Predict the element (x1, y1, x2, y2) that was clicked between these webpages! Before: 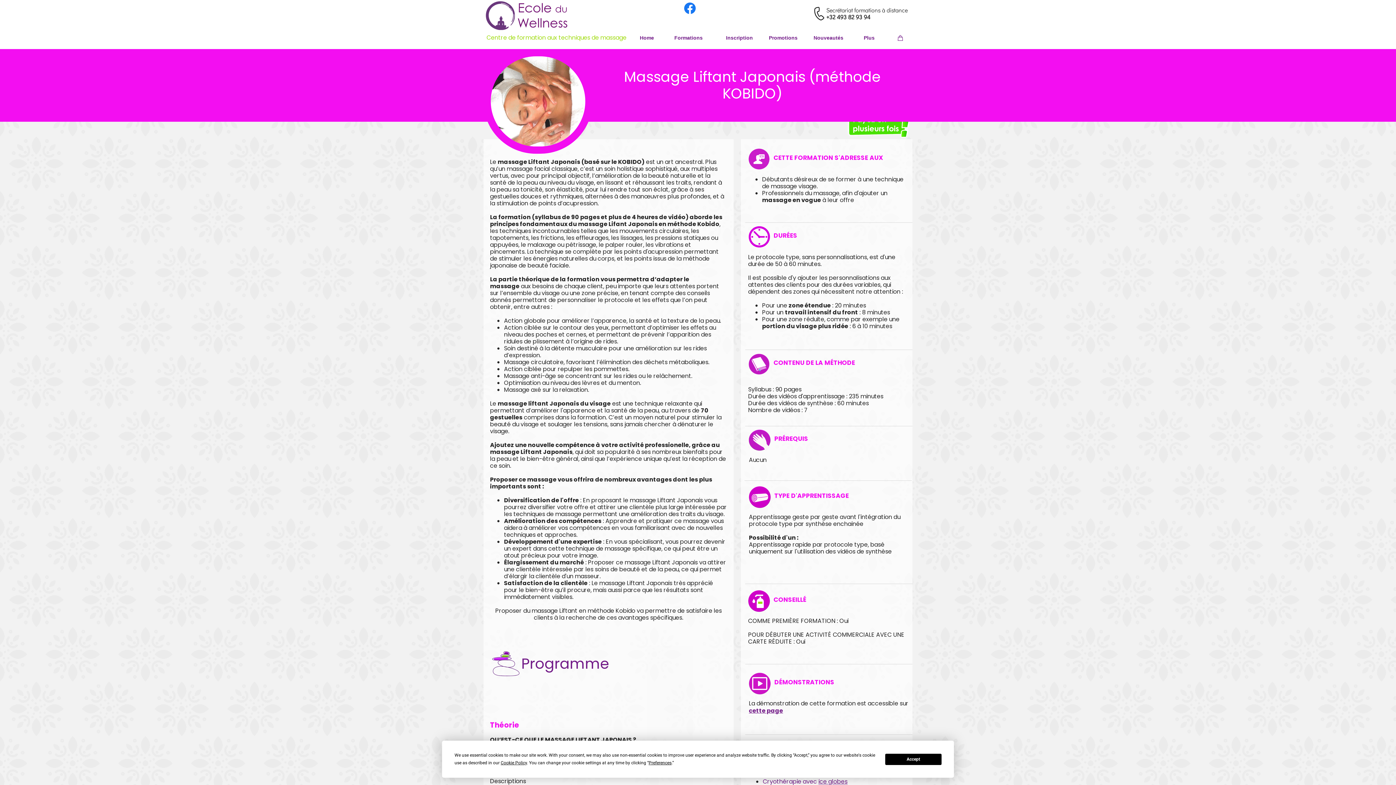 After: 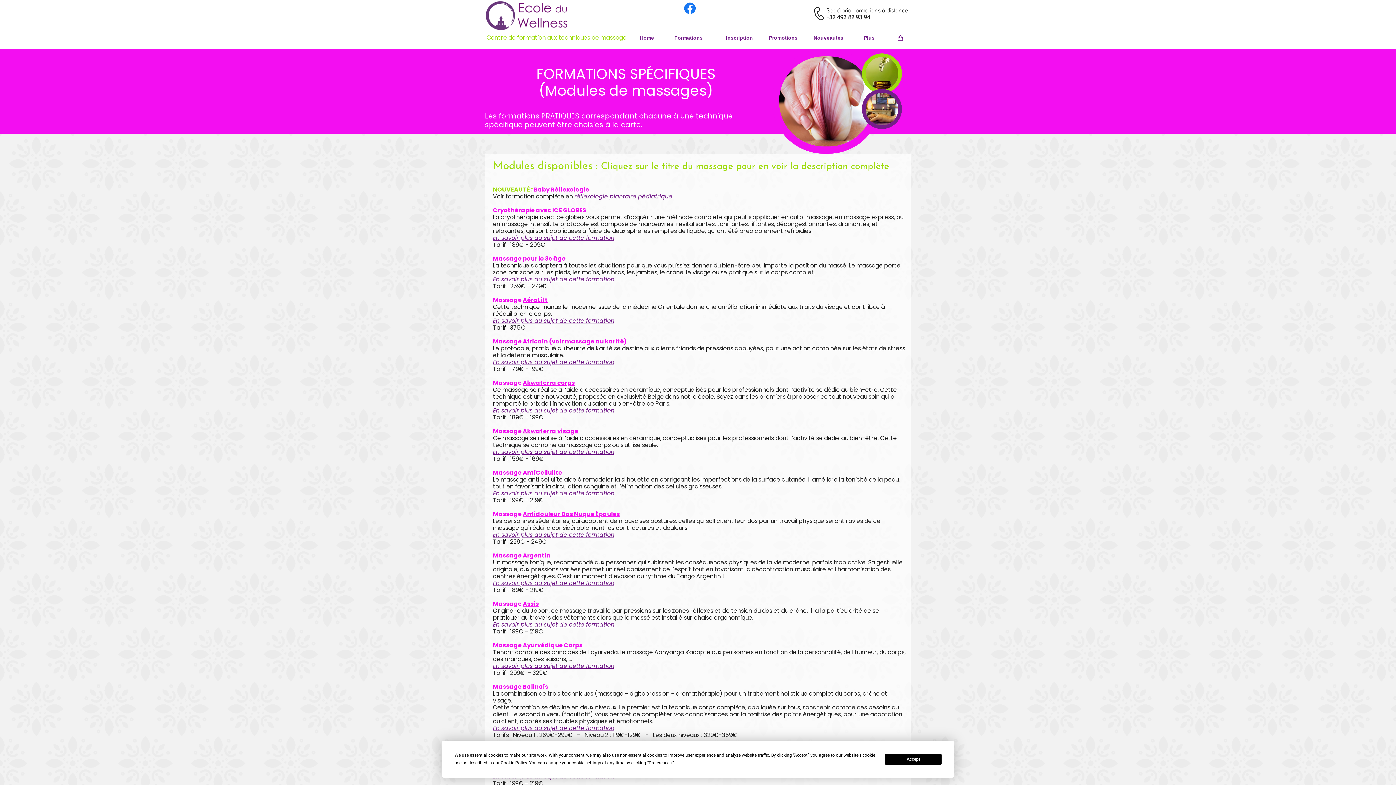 Action: bbox: (490, 56, 585, 146)